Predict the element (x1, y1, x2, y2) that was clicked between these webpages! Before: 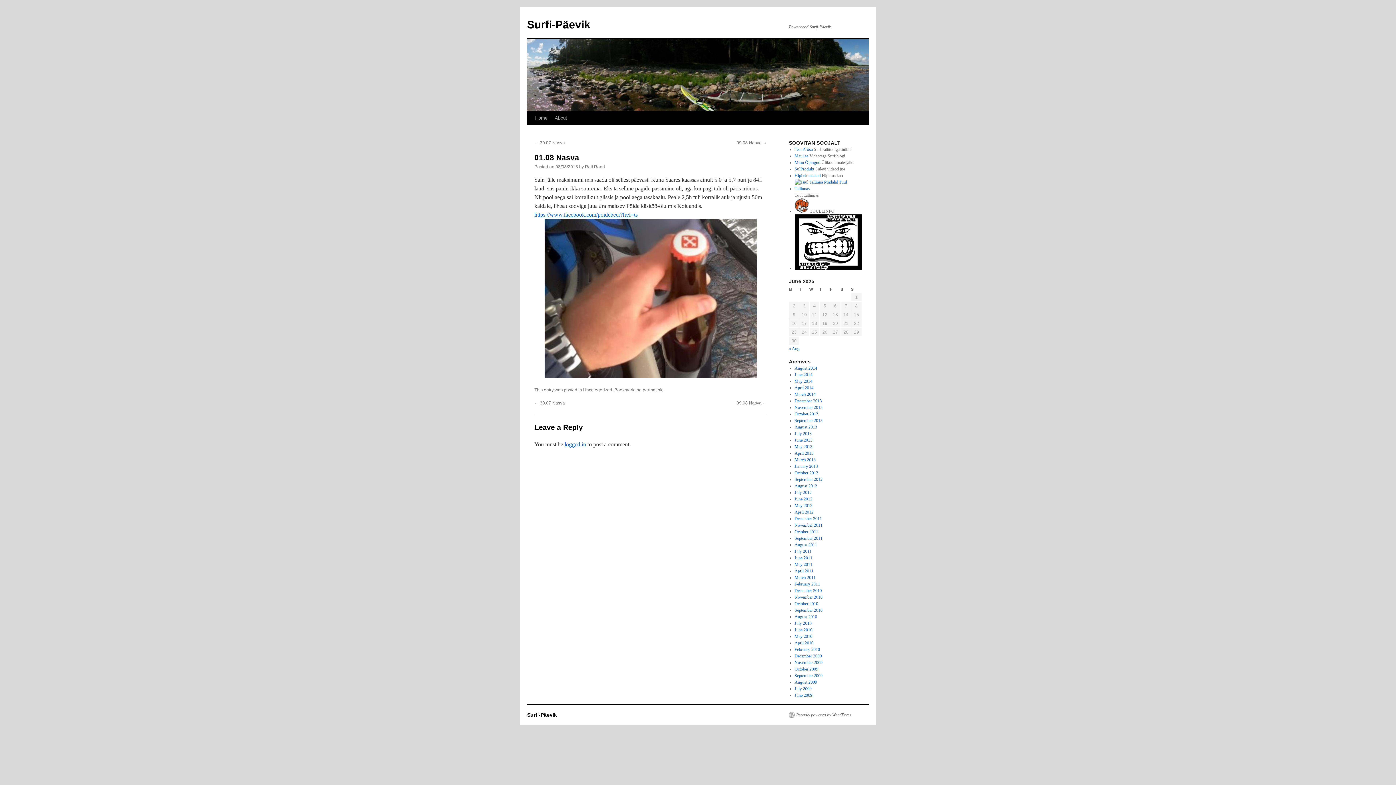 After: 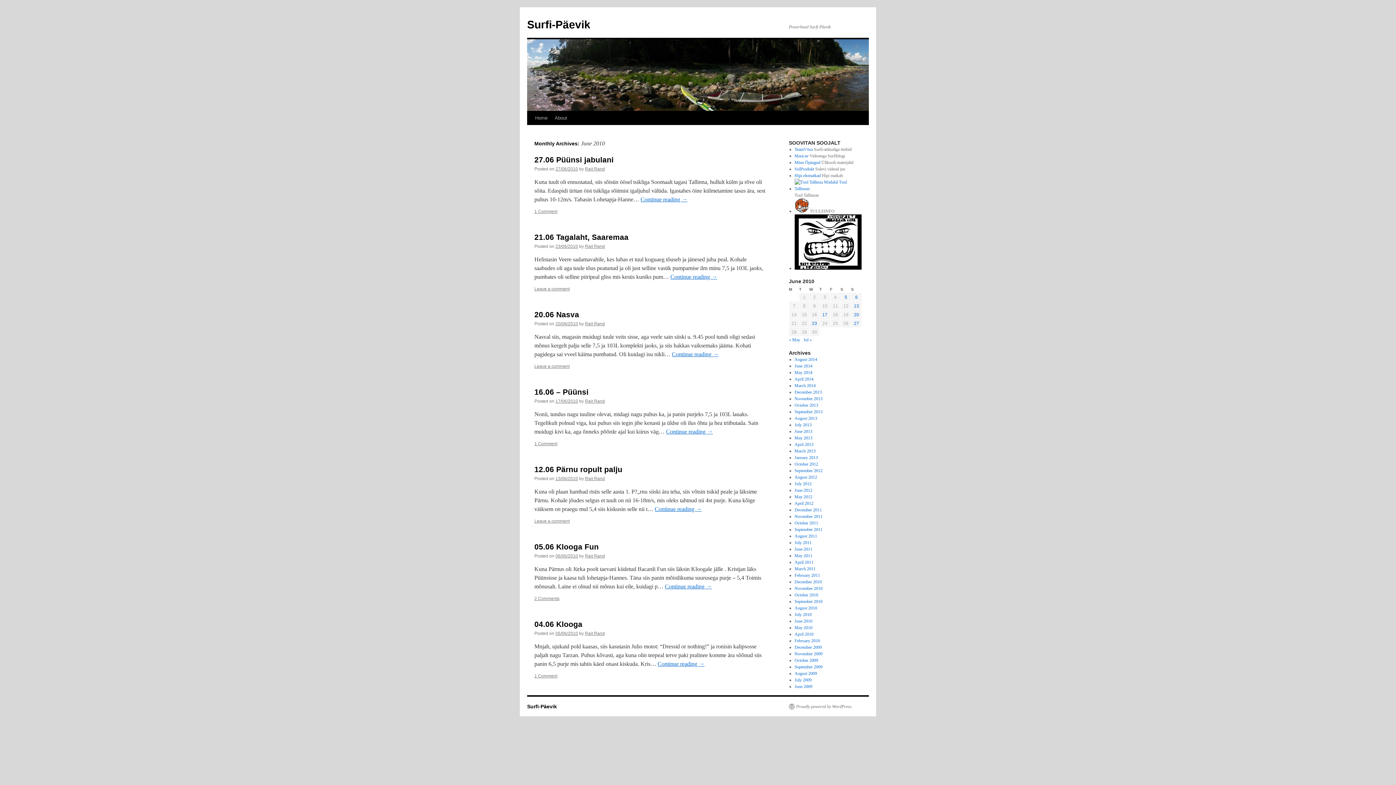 Action: label: June 2010 bbox: (794, 627, 812, 632)